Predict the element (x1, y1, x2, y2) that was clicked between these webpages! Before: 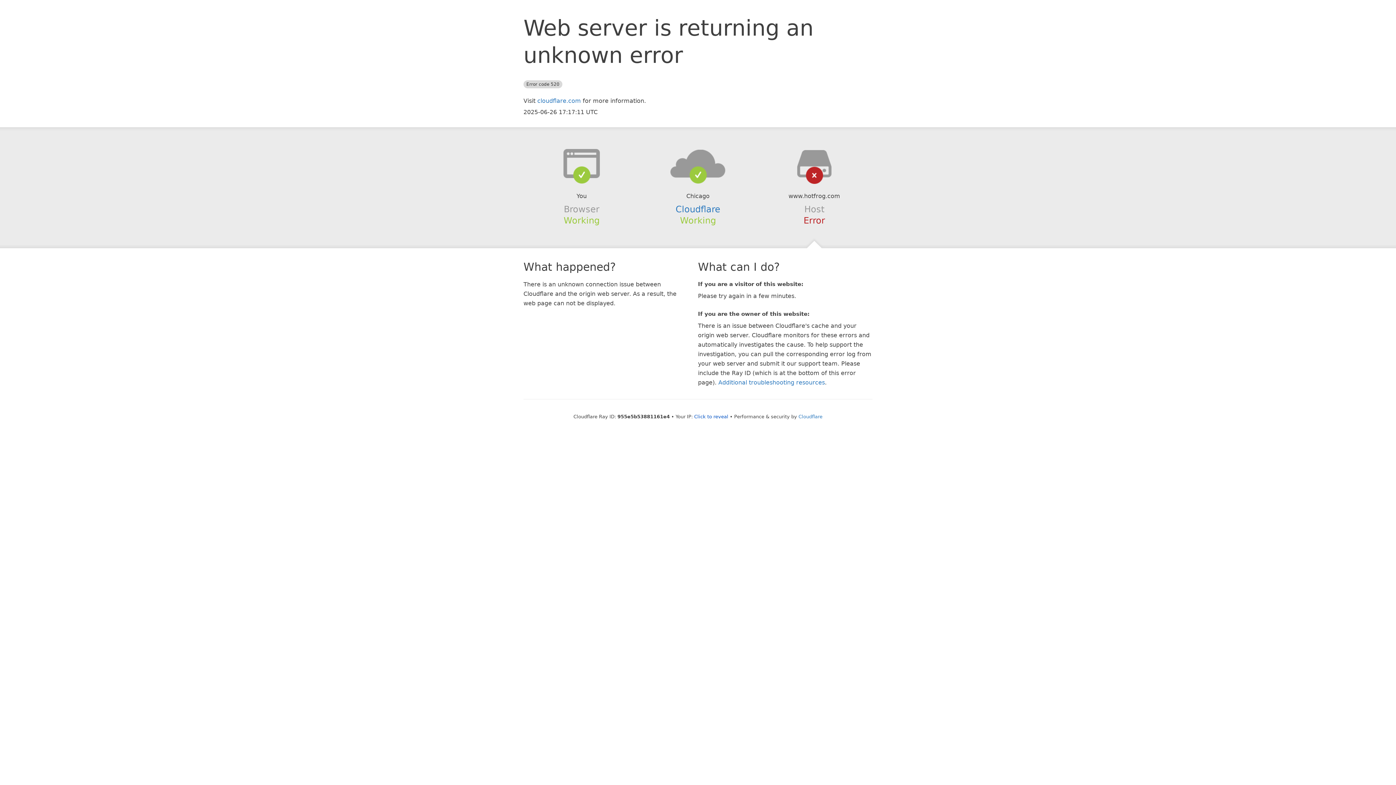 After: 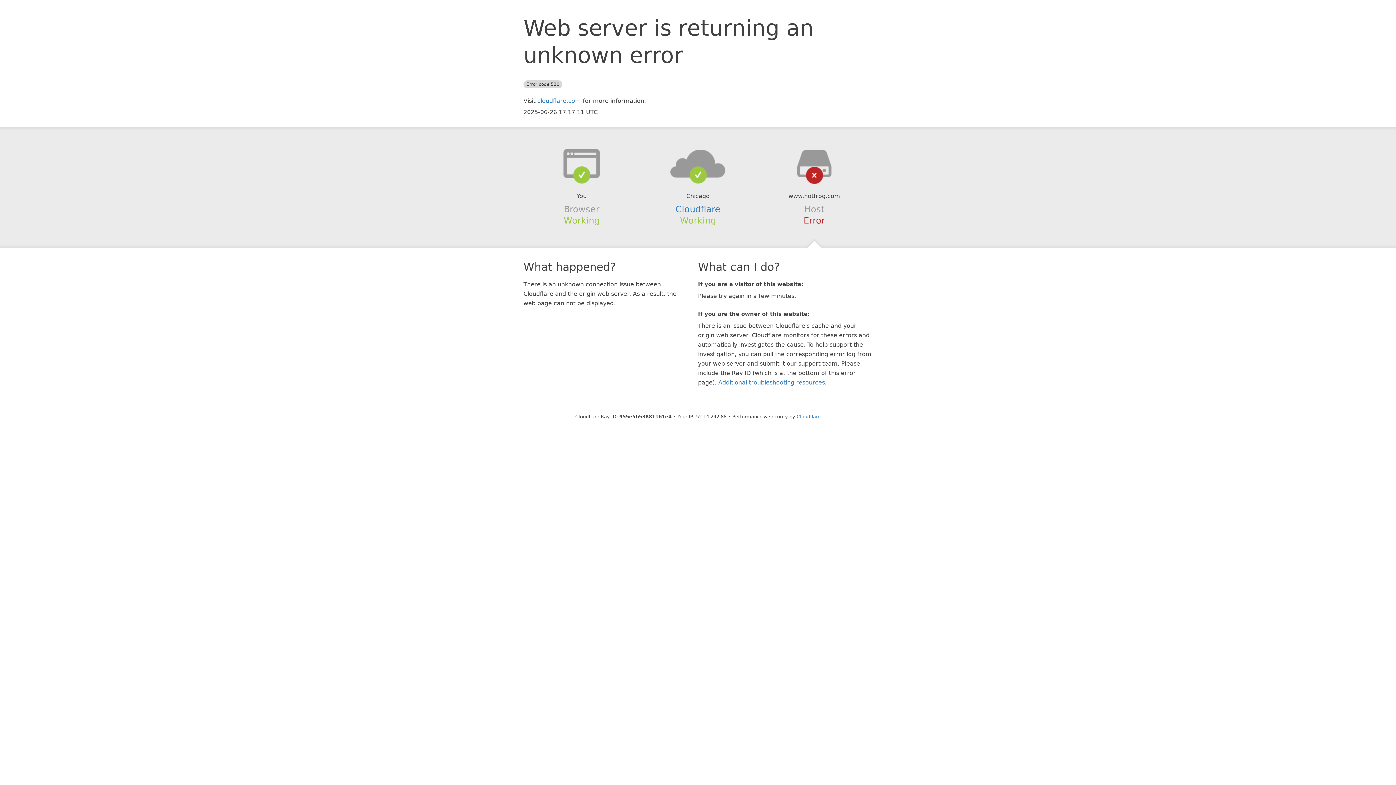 Action: bbox: (694, 414, 728, 419) label: Click to reveal